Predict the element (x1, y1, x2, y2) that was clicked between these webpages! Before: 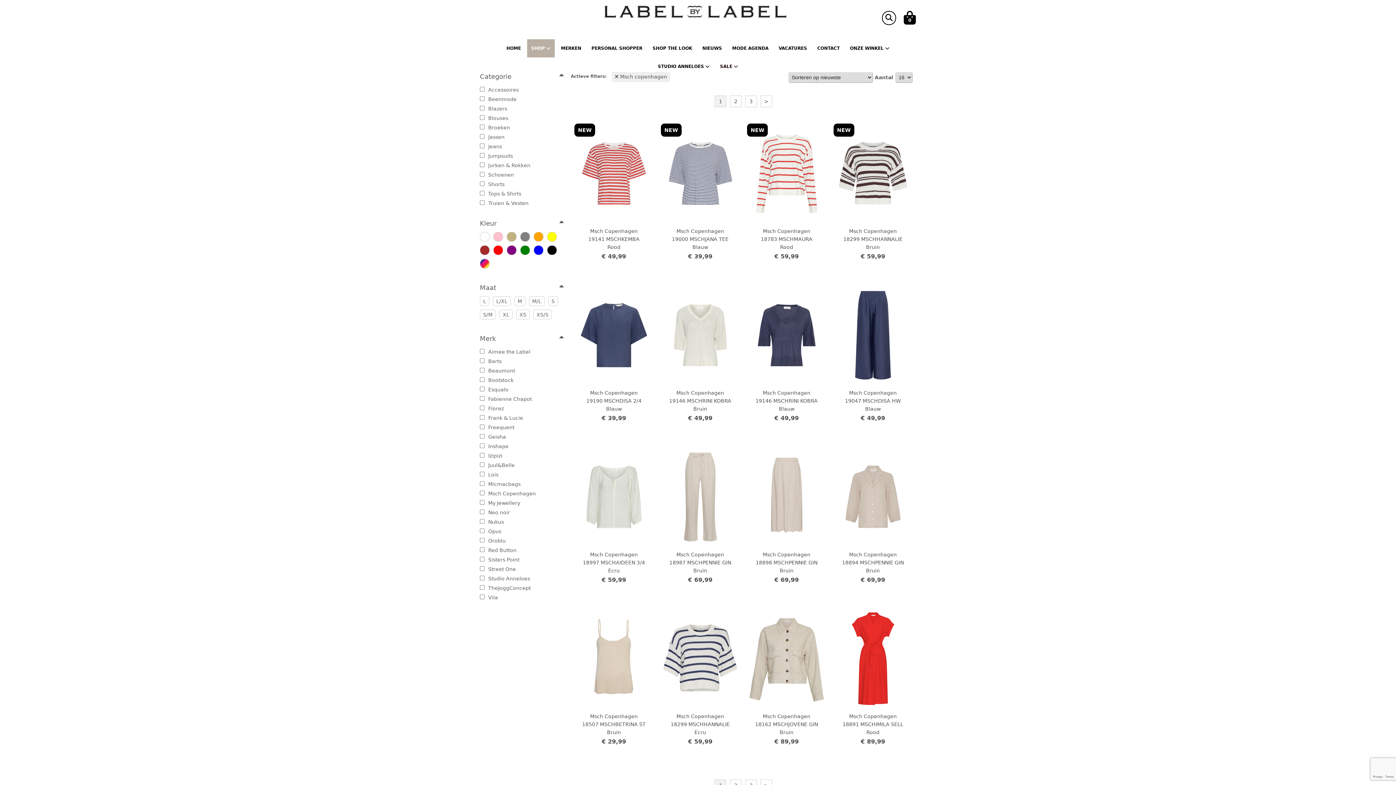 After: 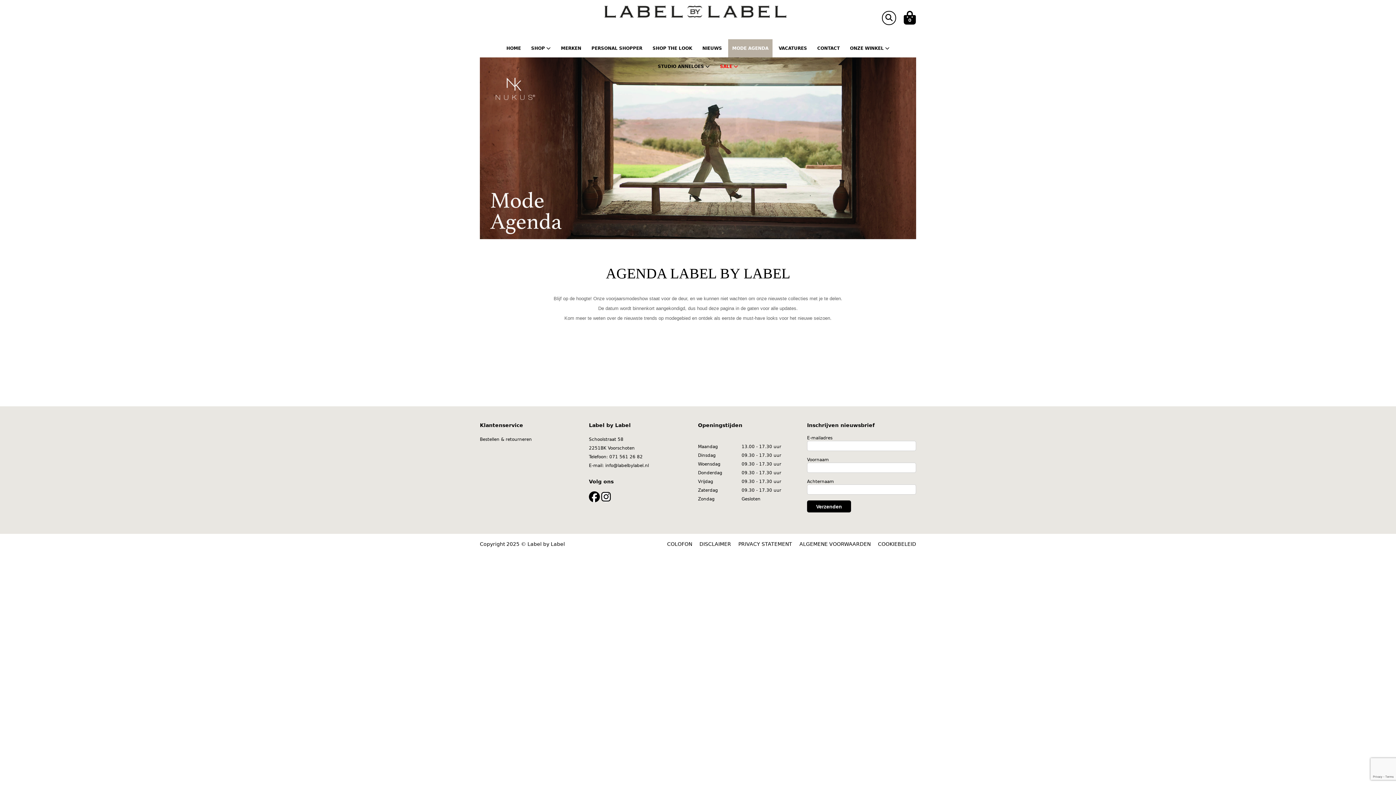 Action: bbox: (728, 39, 772, 57) label: MODE AGENDA